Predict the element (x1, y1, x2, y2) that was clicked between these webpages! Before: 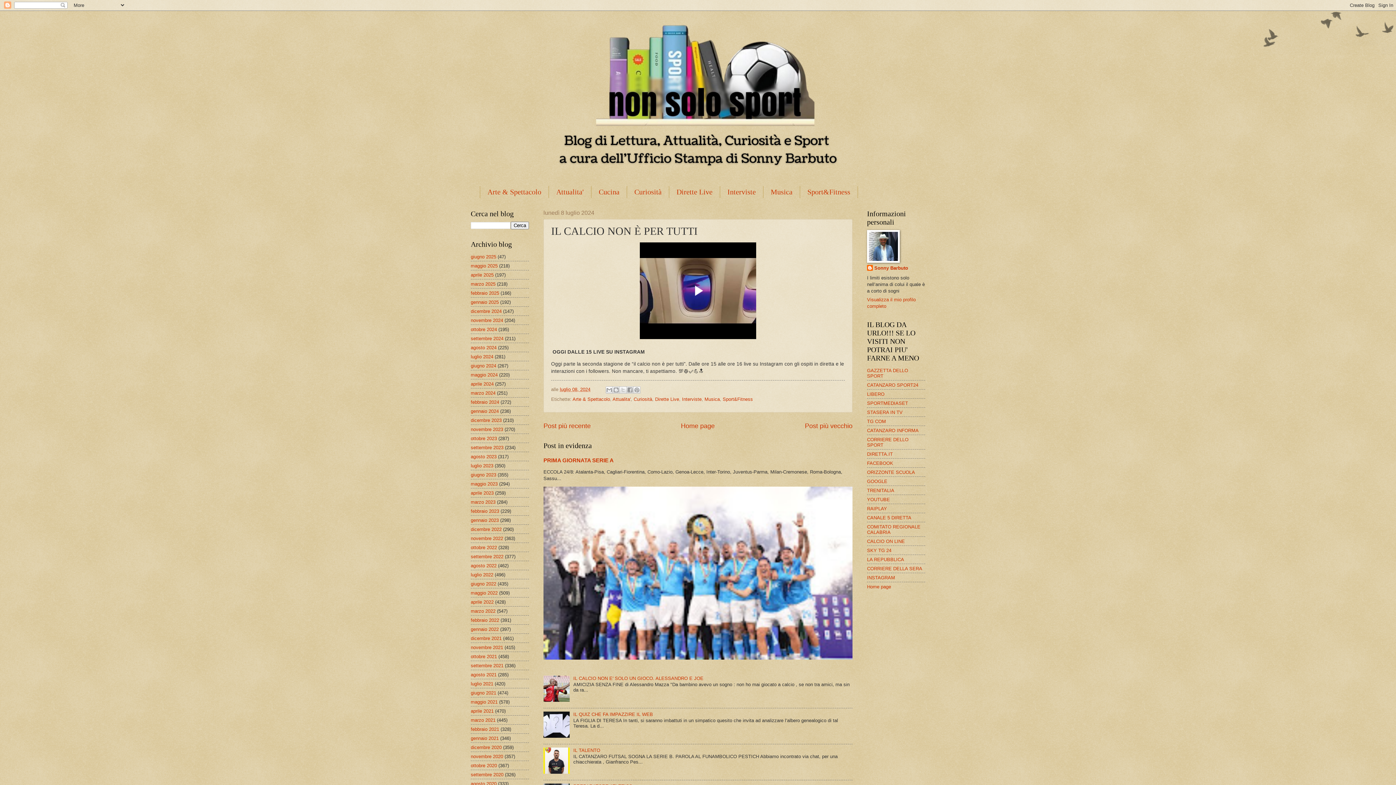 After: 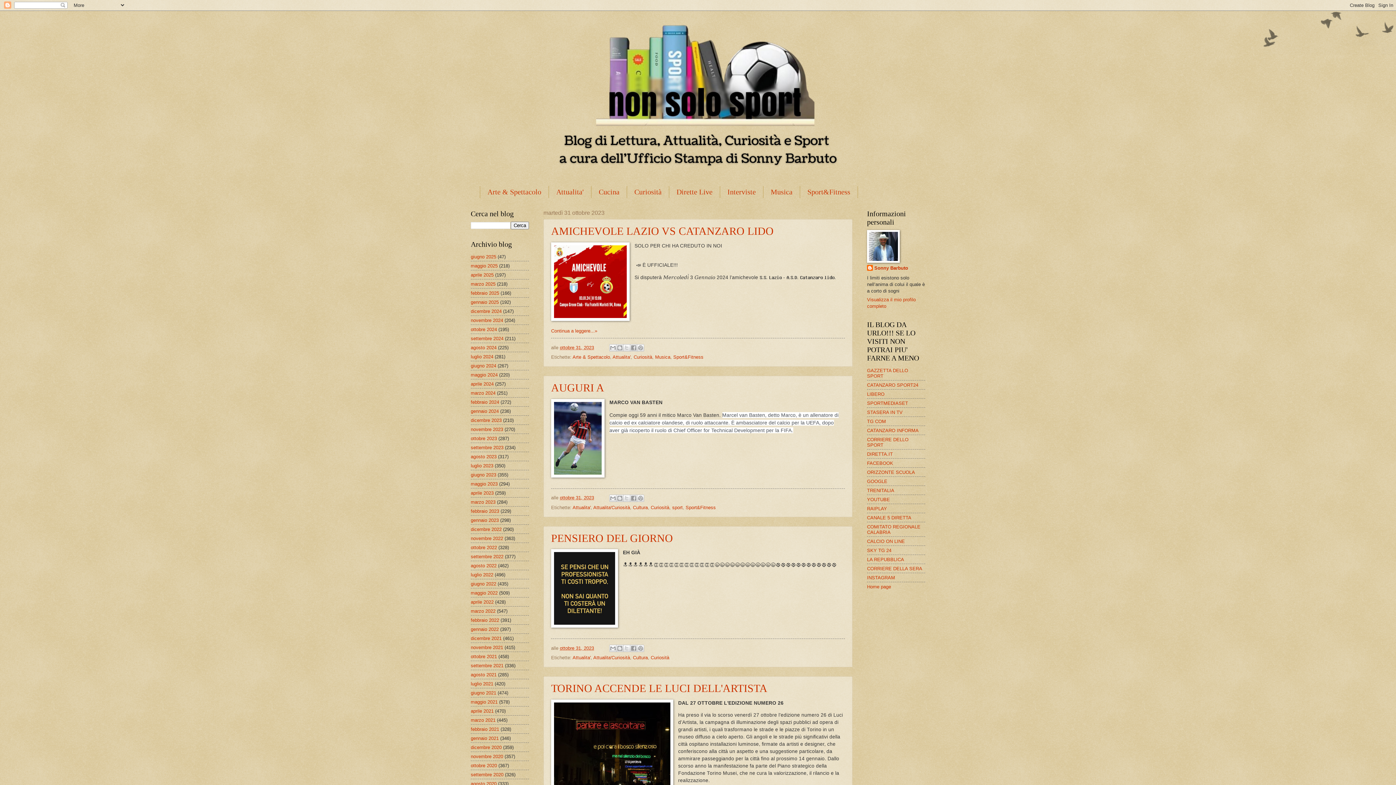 Action: label: ottobre 2023 bbox: (470, 435, 497, 441)